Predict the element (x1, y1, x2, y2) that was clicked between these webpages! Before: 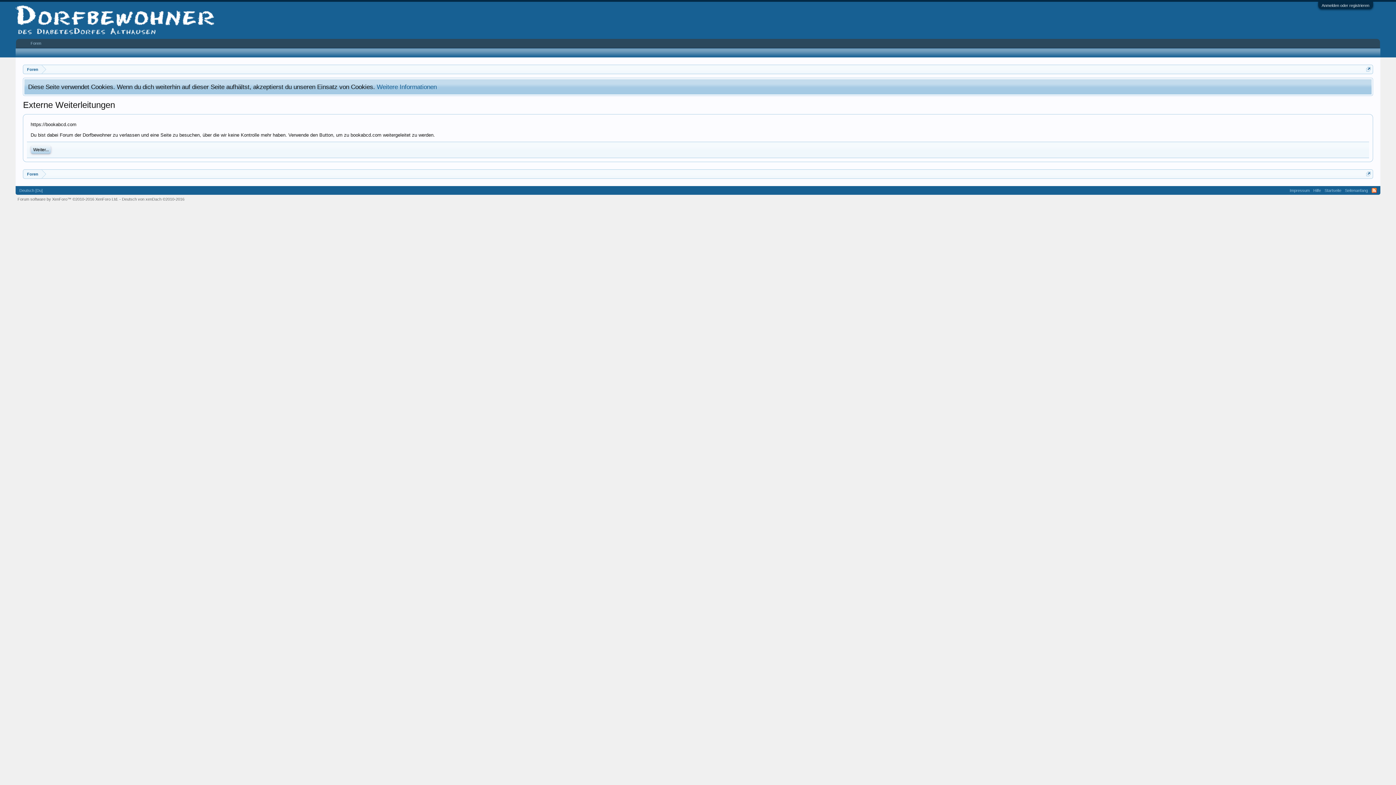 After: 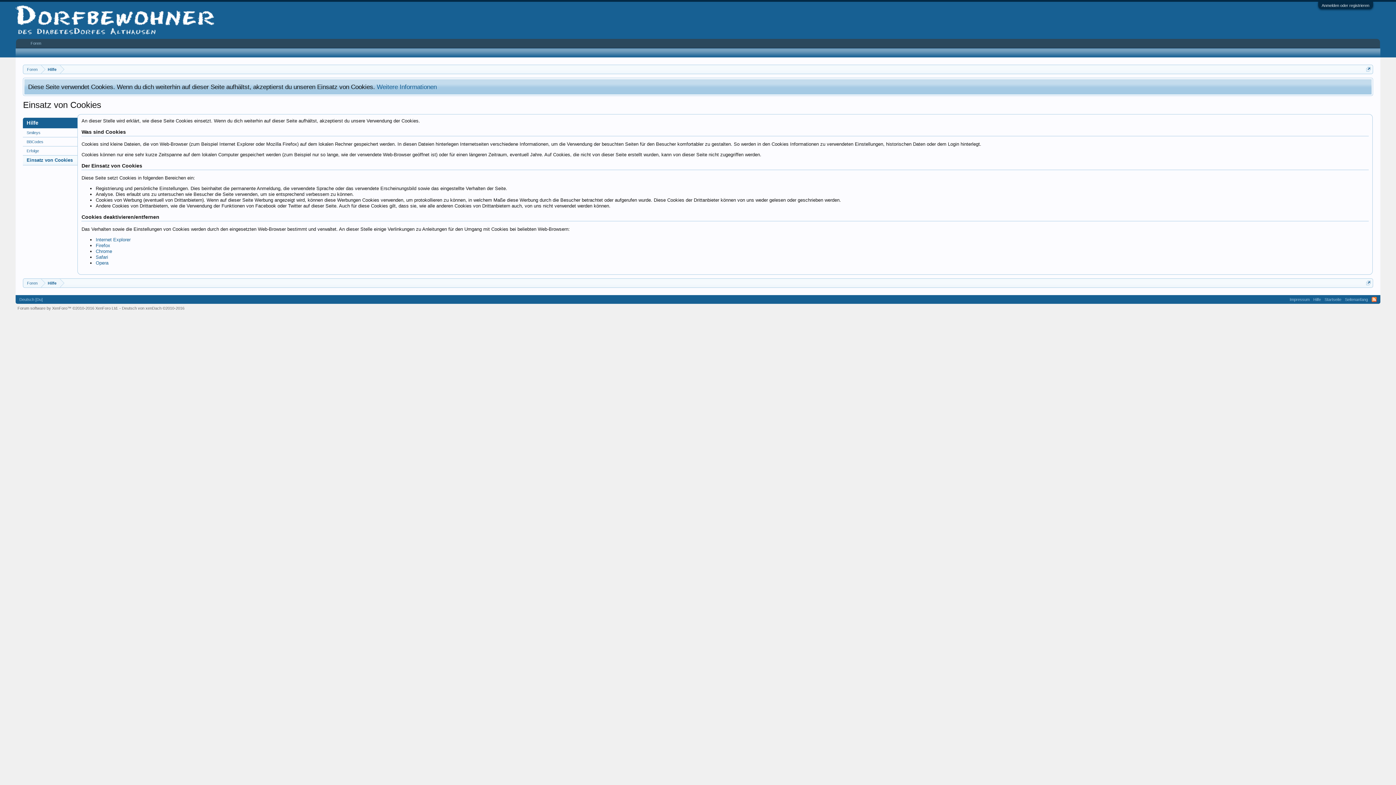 Action: bbox: (376, 83, 436, 90) label: Weitere Informationen